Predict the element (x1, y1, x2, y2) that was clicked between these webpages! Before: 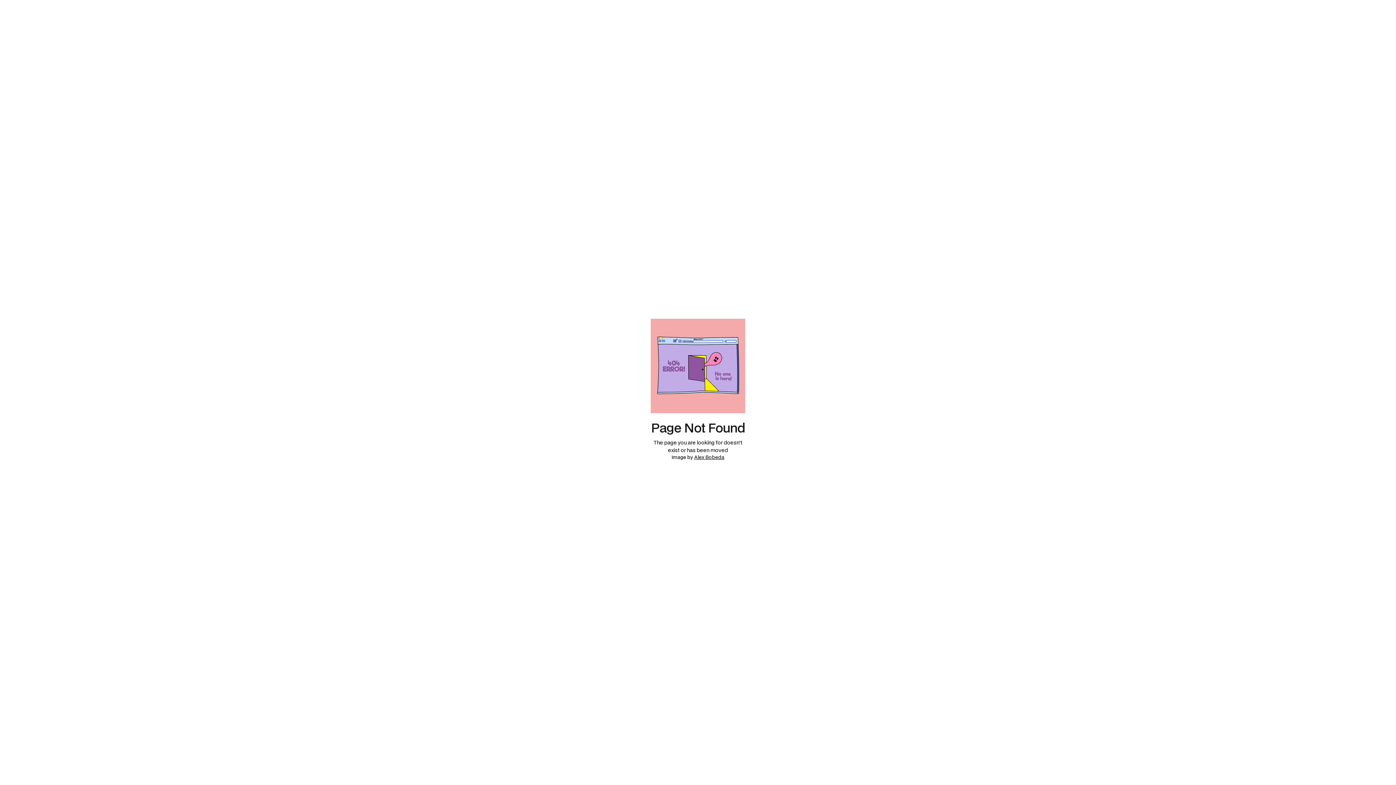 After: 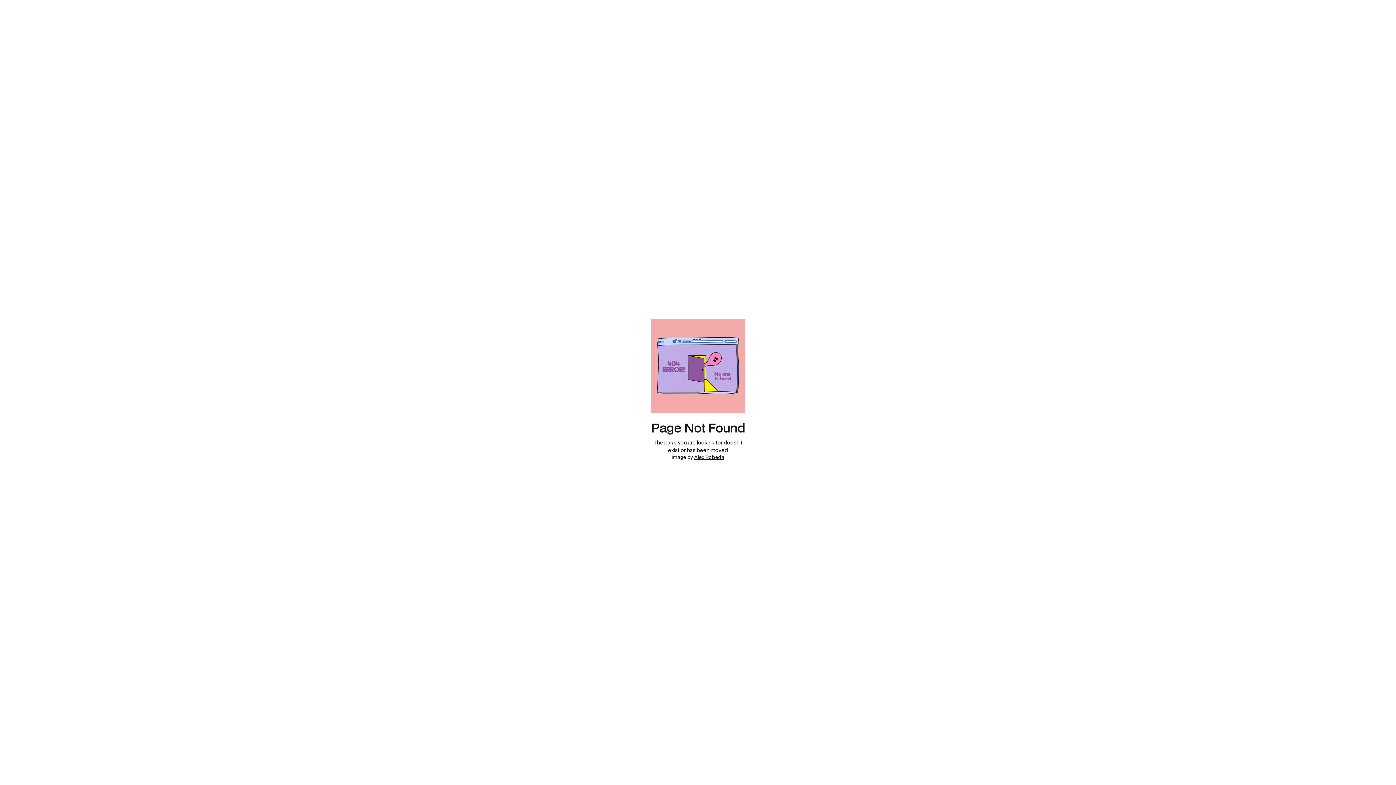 Action: label: Alex Bobeda bbox: (694, 454, 724, 460)